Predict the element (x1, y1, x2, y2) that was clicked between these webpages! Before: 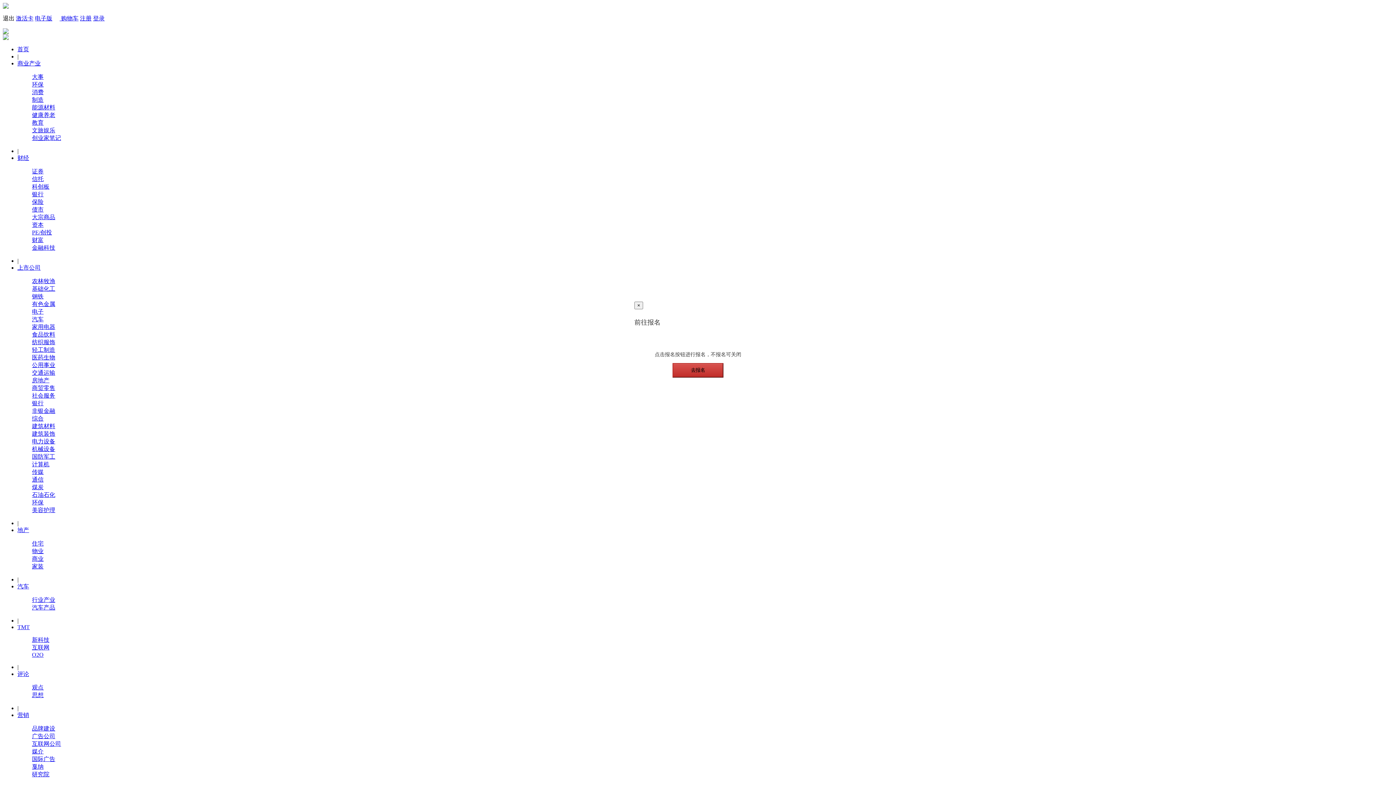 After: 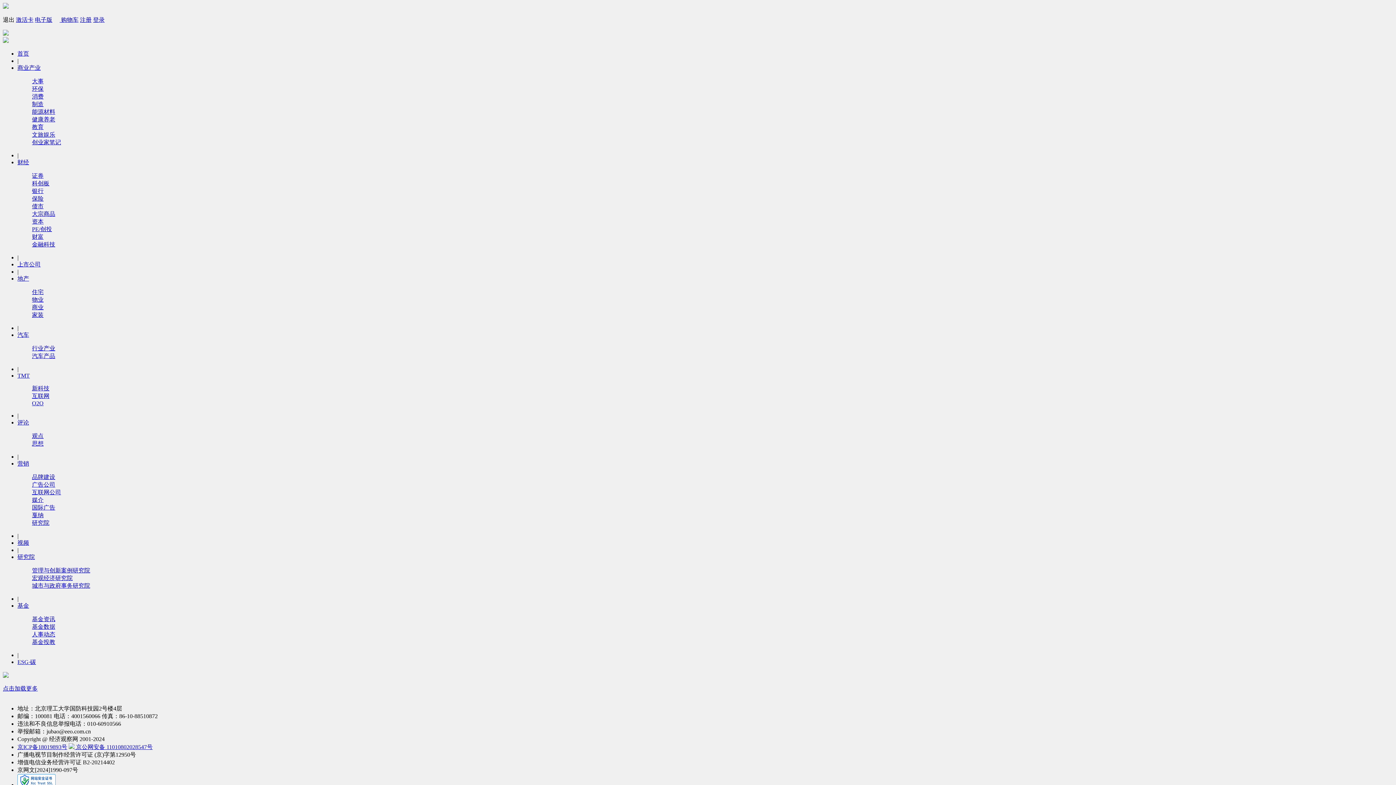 Action: bbox: (32, 324, 55, 330) label: 家用电器